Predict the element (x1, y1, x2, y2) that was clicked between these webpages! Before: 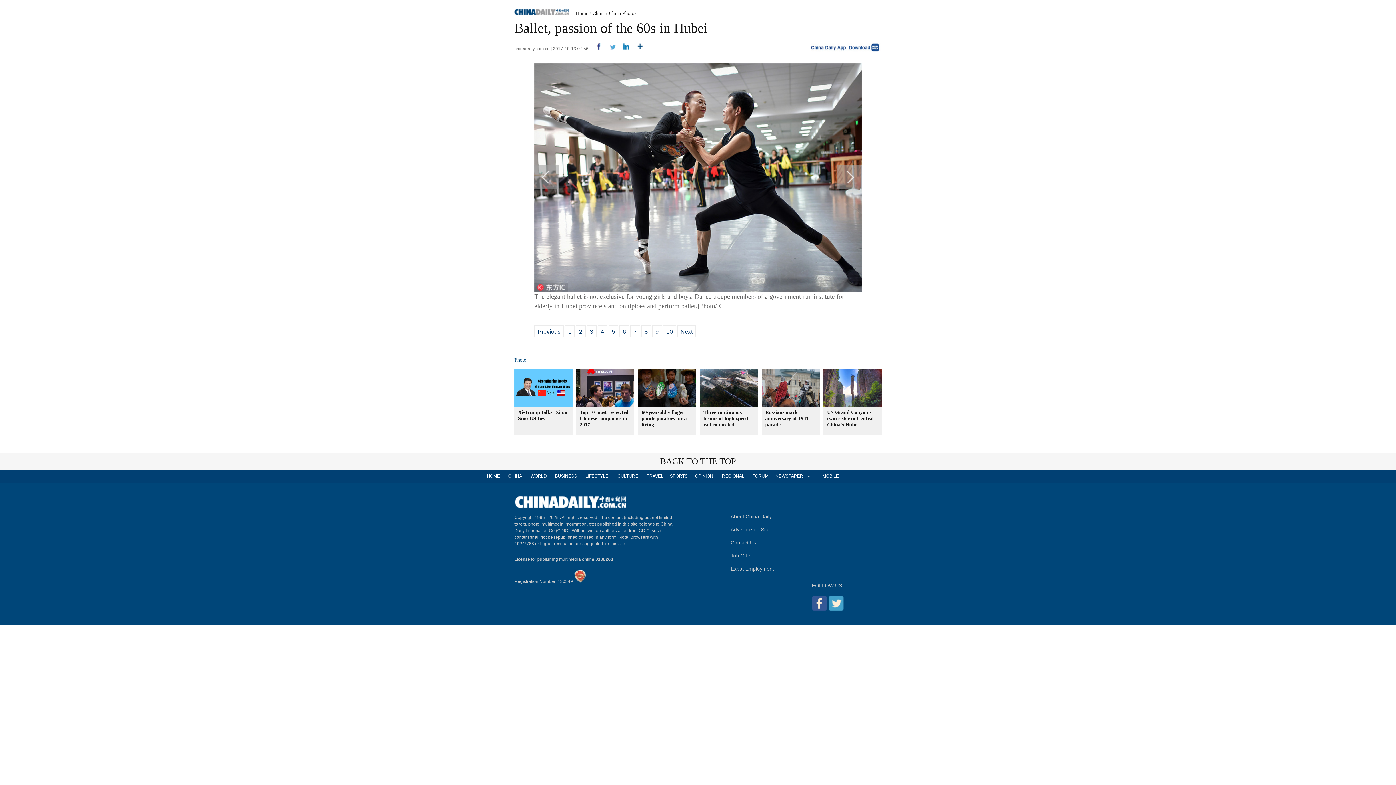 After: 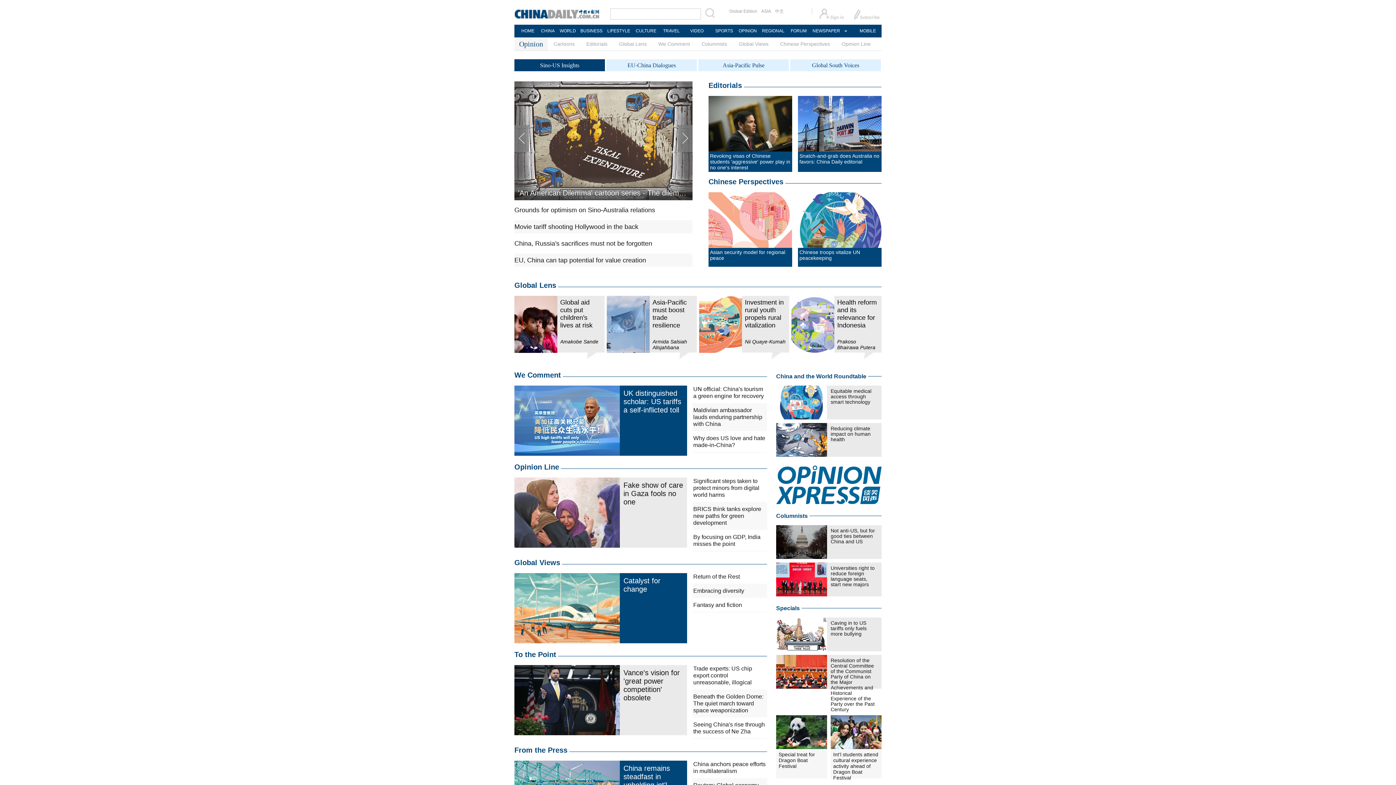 Action: label: OPINION bbox: (690, 470, 717, 482)